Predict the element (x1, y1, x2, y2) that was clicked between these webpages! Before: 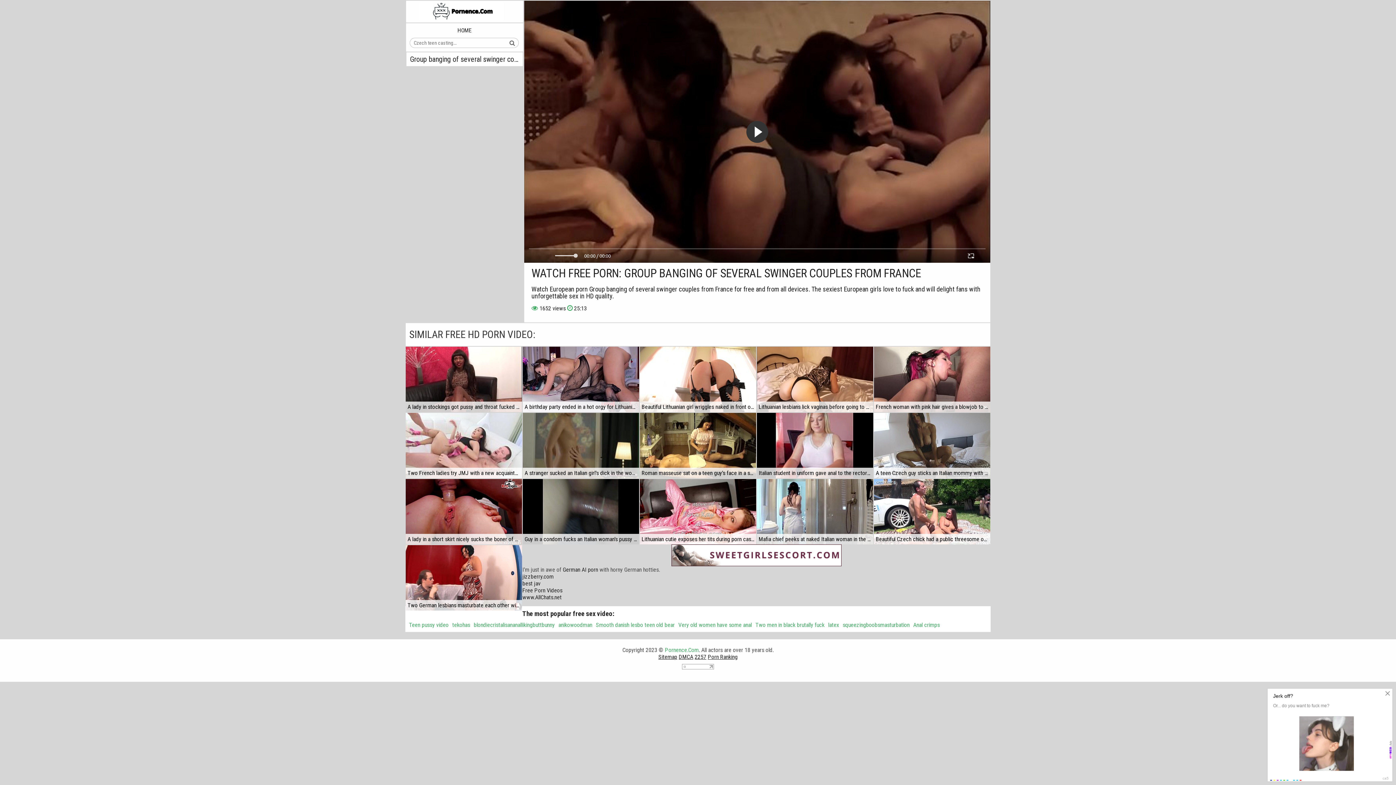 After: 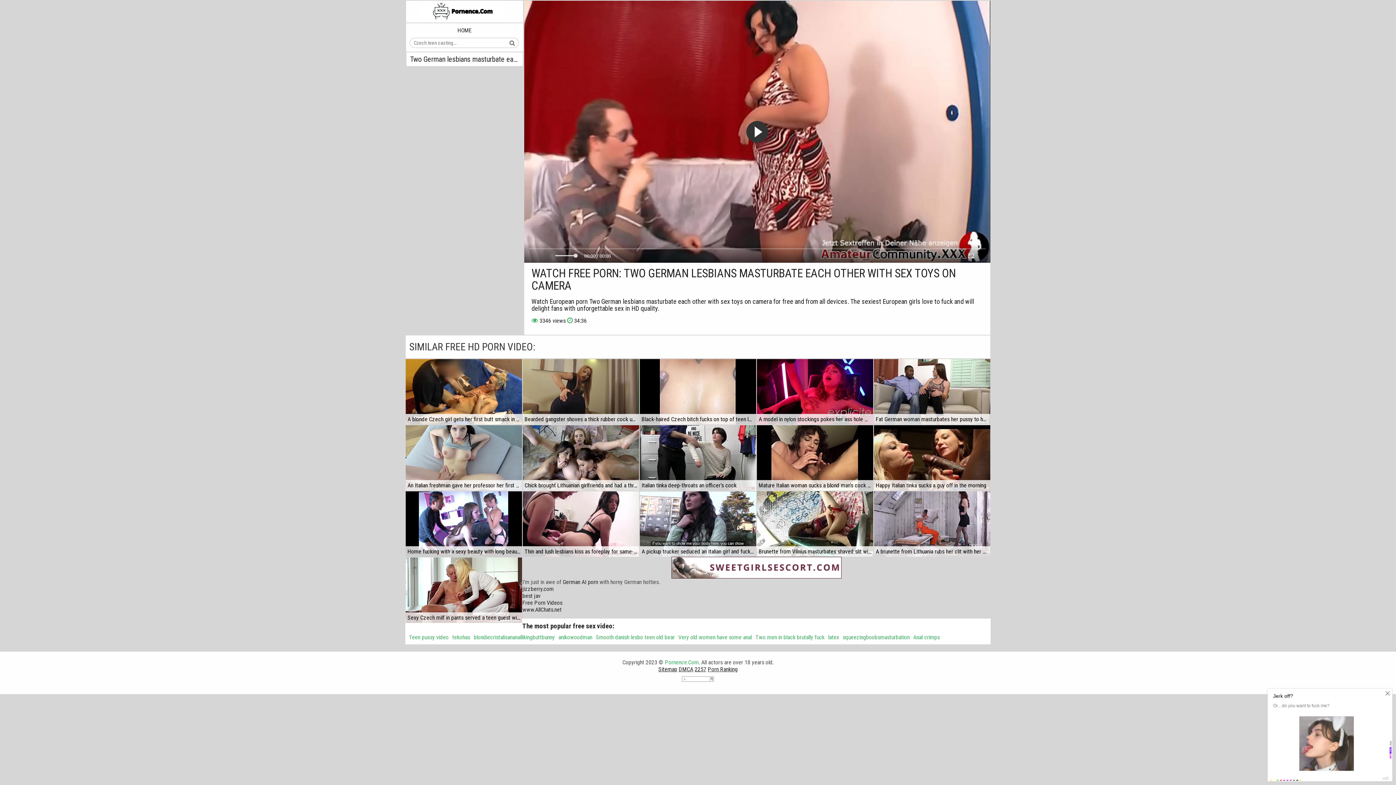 Action: bbox: (405, 545, 522, 610)